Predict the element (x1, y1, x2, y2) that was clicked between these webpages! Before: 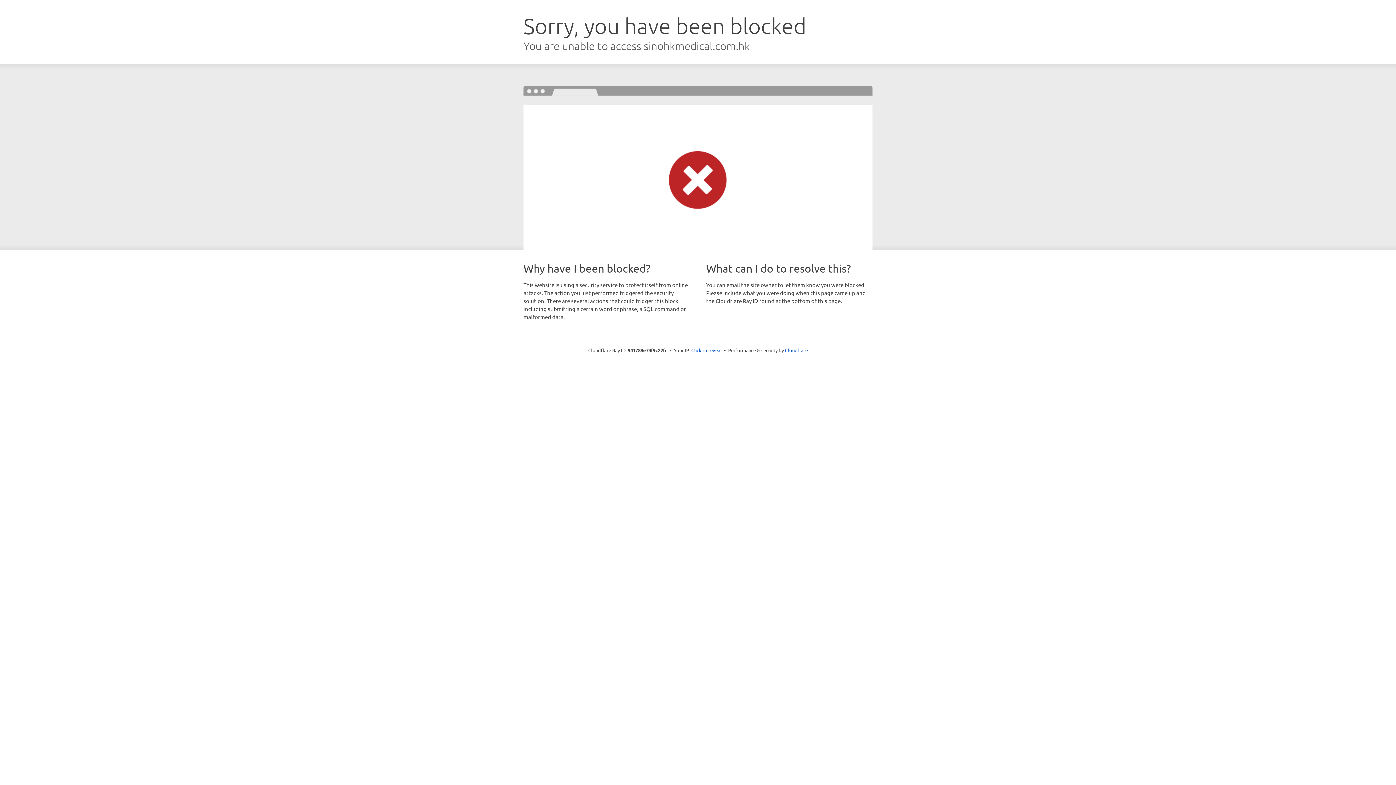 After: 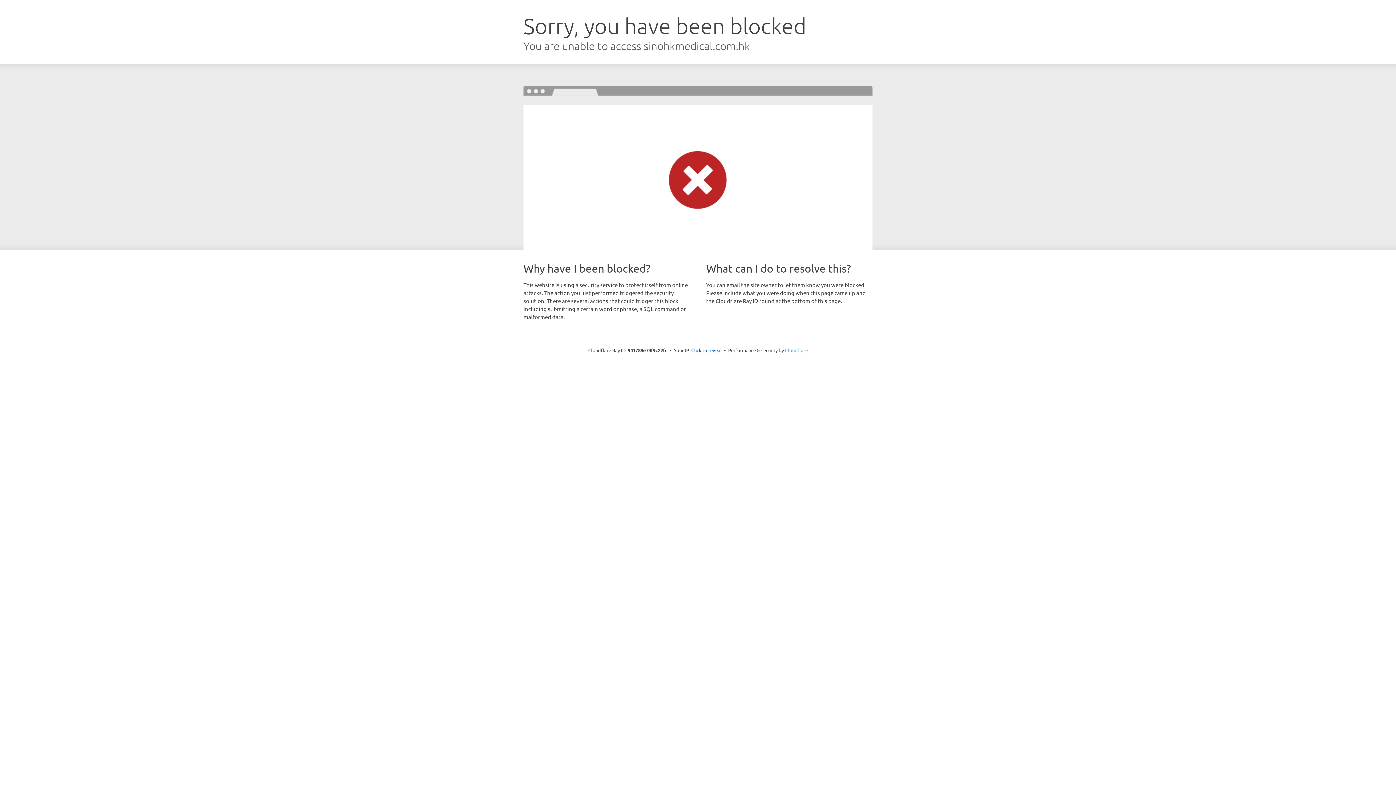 Action: bbox: (785, 347, 808, 353) label: Cloudflare